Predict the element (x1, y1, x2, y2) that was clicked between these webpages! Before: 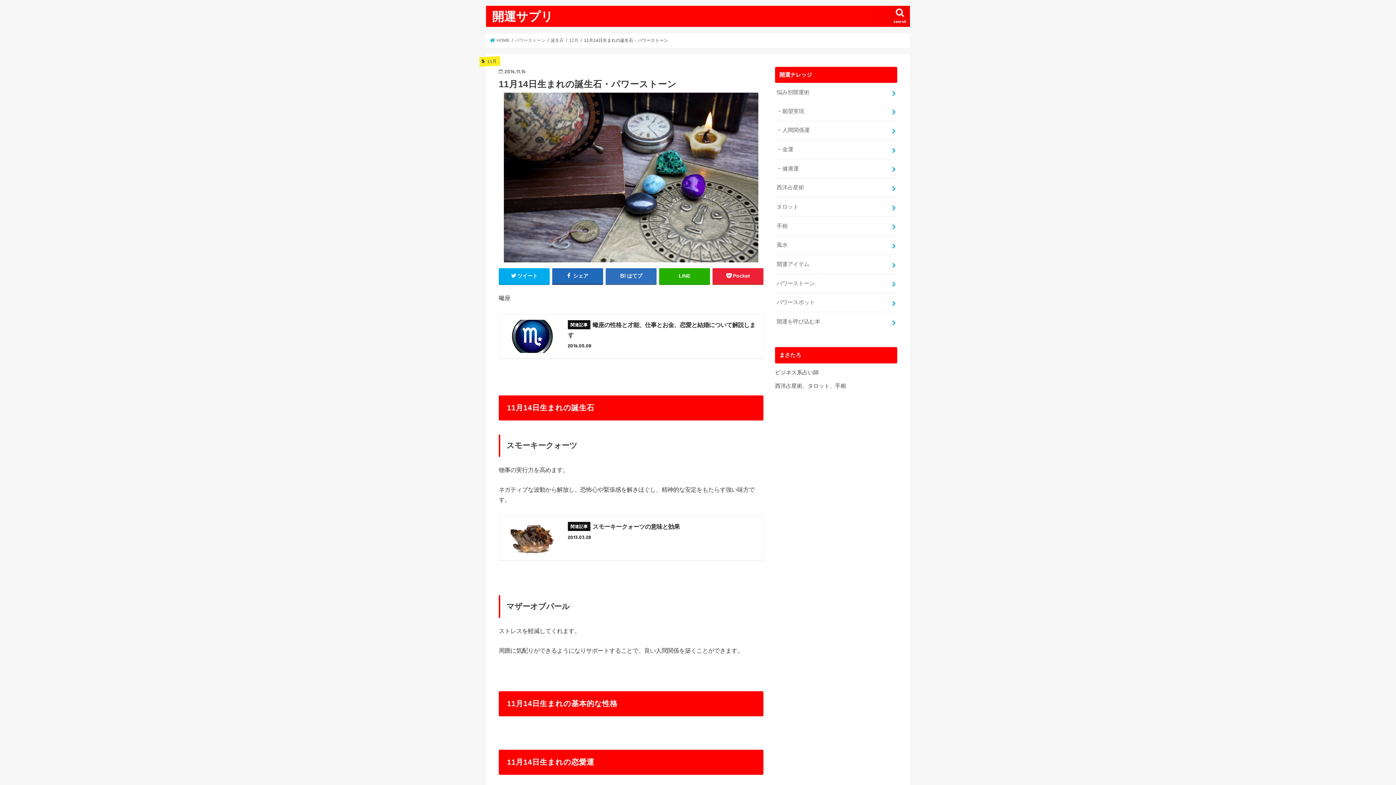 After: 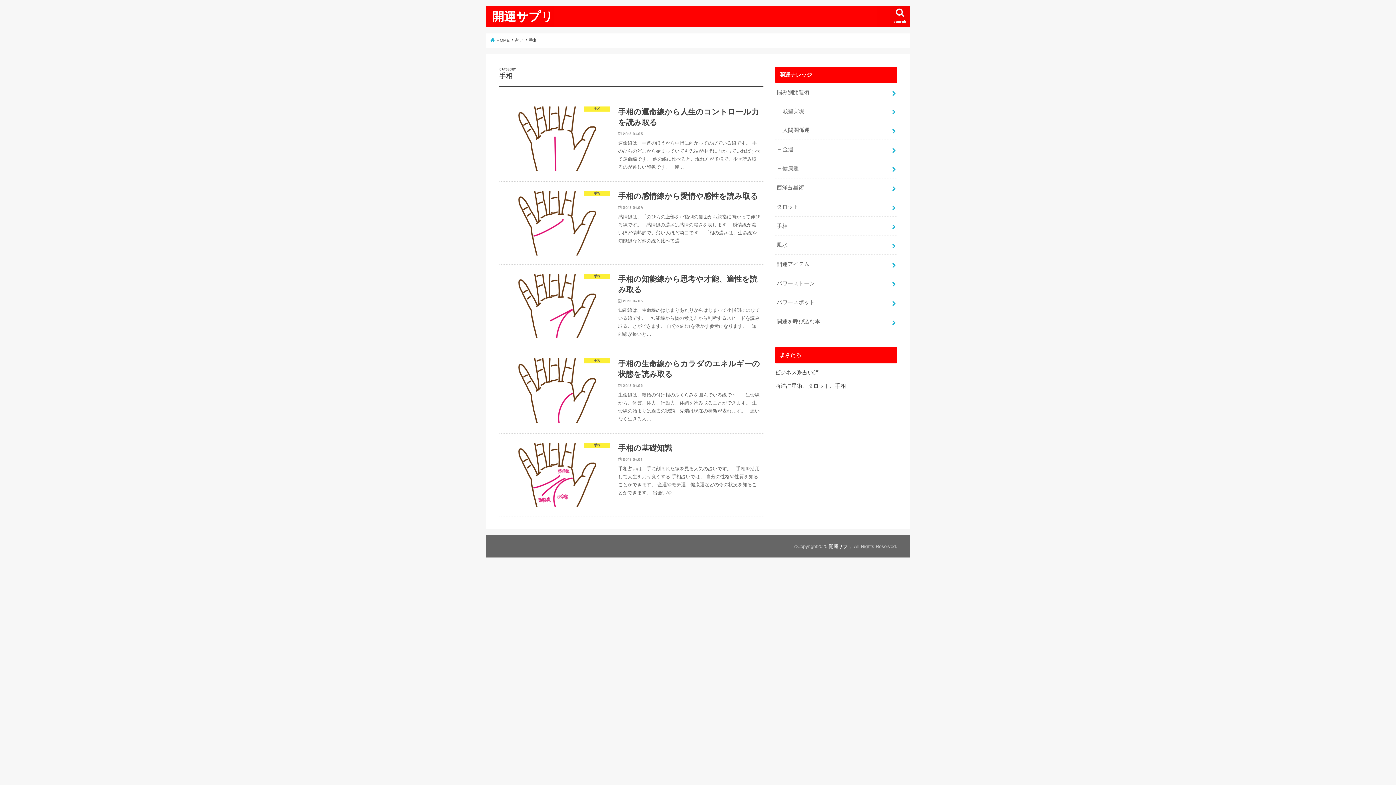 Action: bbox: (775, 216, 897, 235) label: 手相